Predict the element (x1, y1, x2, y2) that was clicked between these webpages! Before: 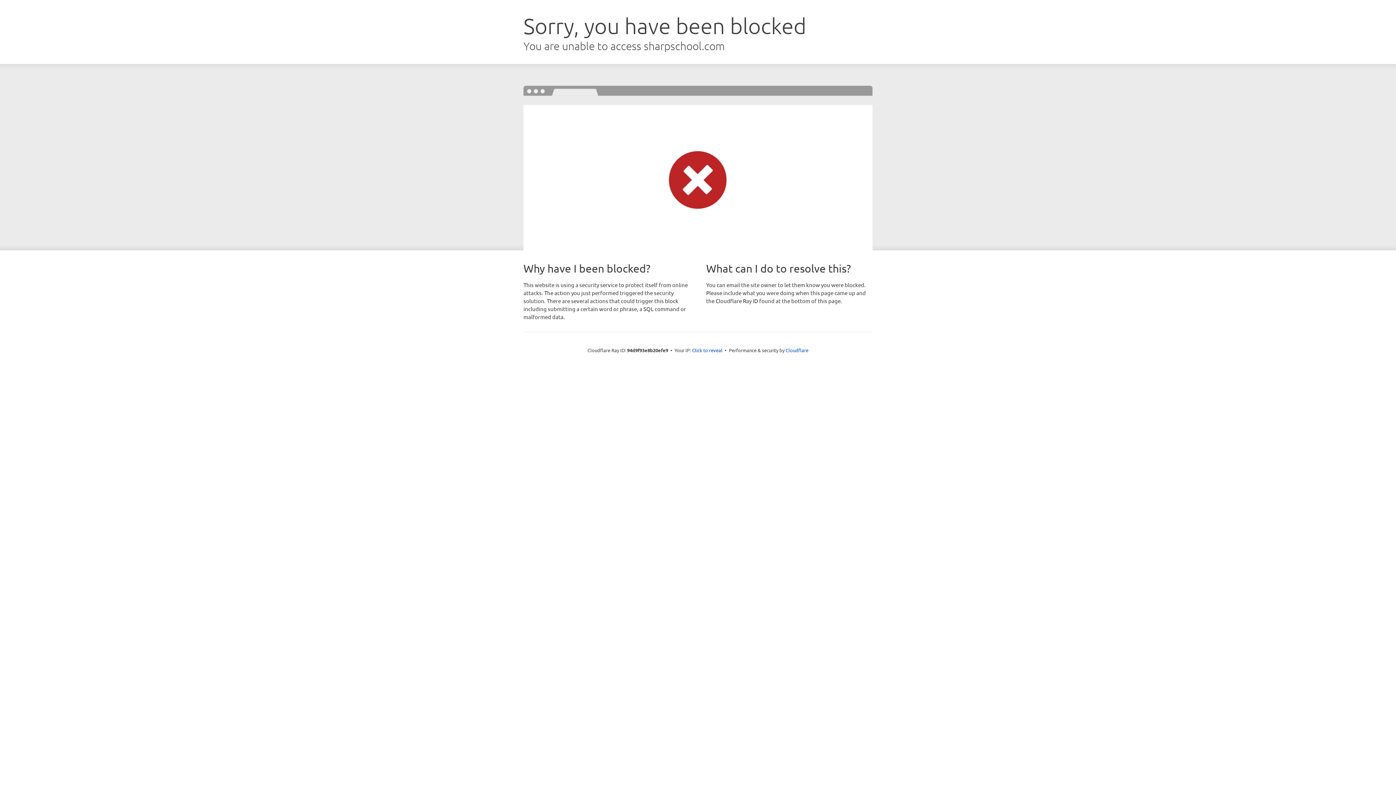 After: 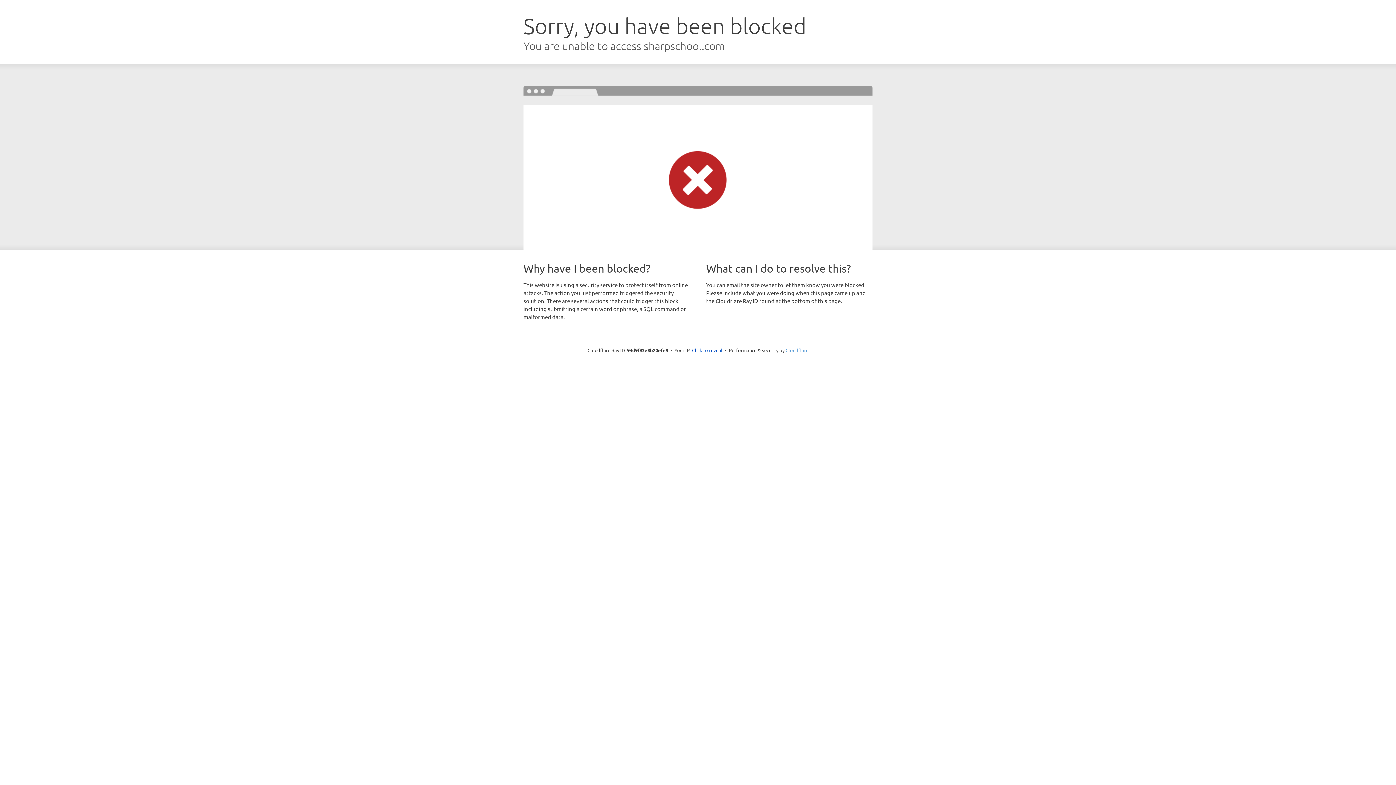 Action: label: Cloudflare bbox: (785, 347, 808, 353)